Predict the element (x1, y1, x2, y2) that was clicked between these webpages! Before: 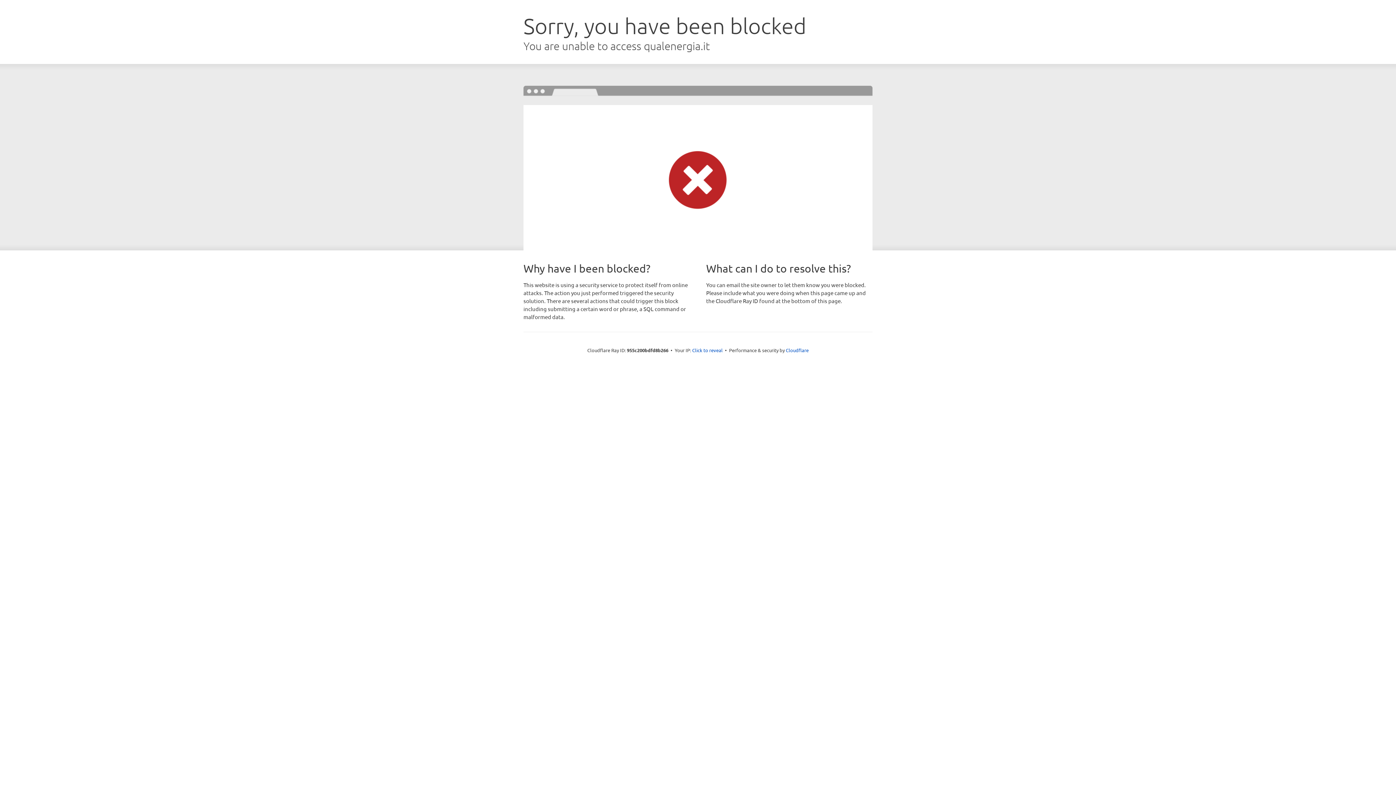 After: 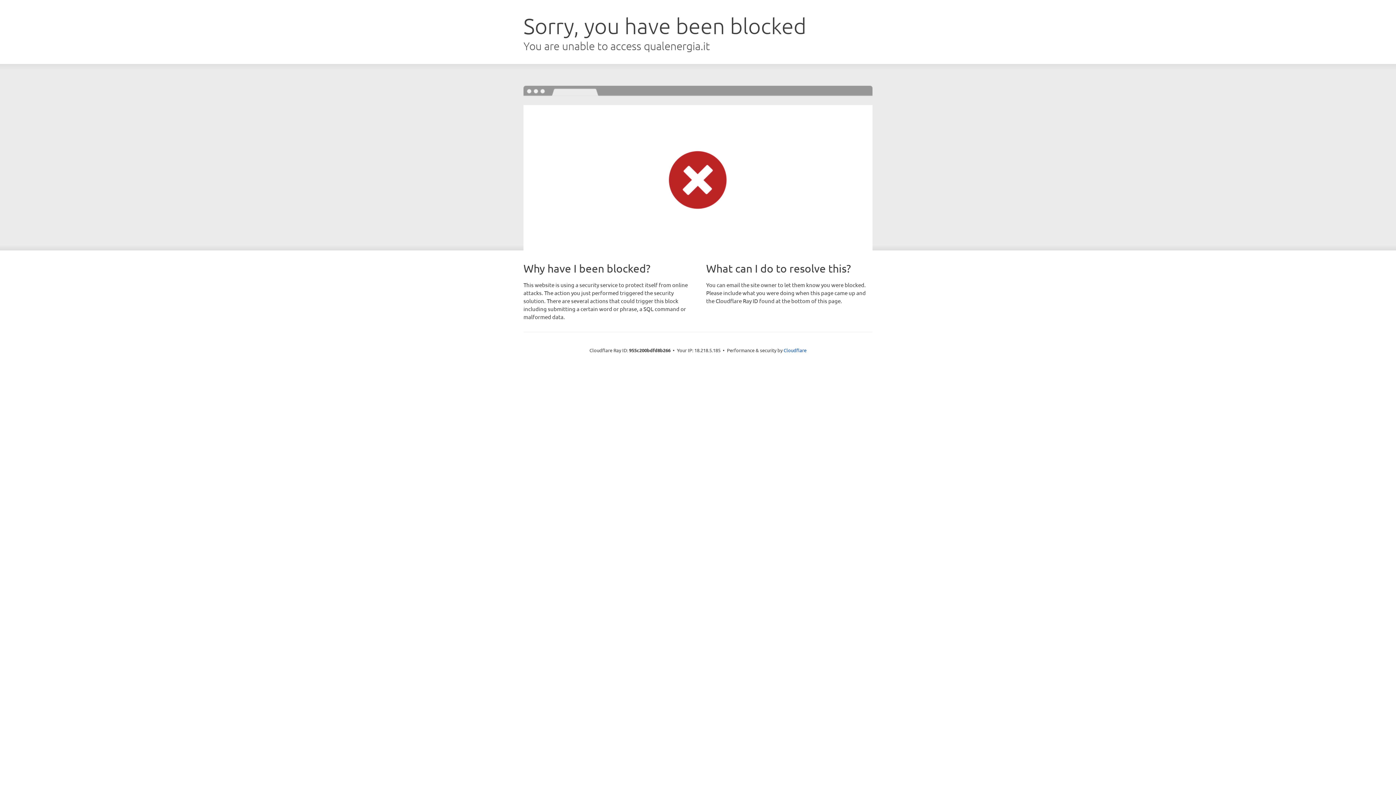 Action: bbox: (692, 346, 722, 353) label: Click to reveal